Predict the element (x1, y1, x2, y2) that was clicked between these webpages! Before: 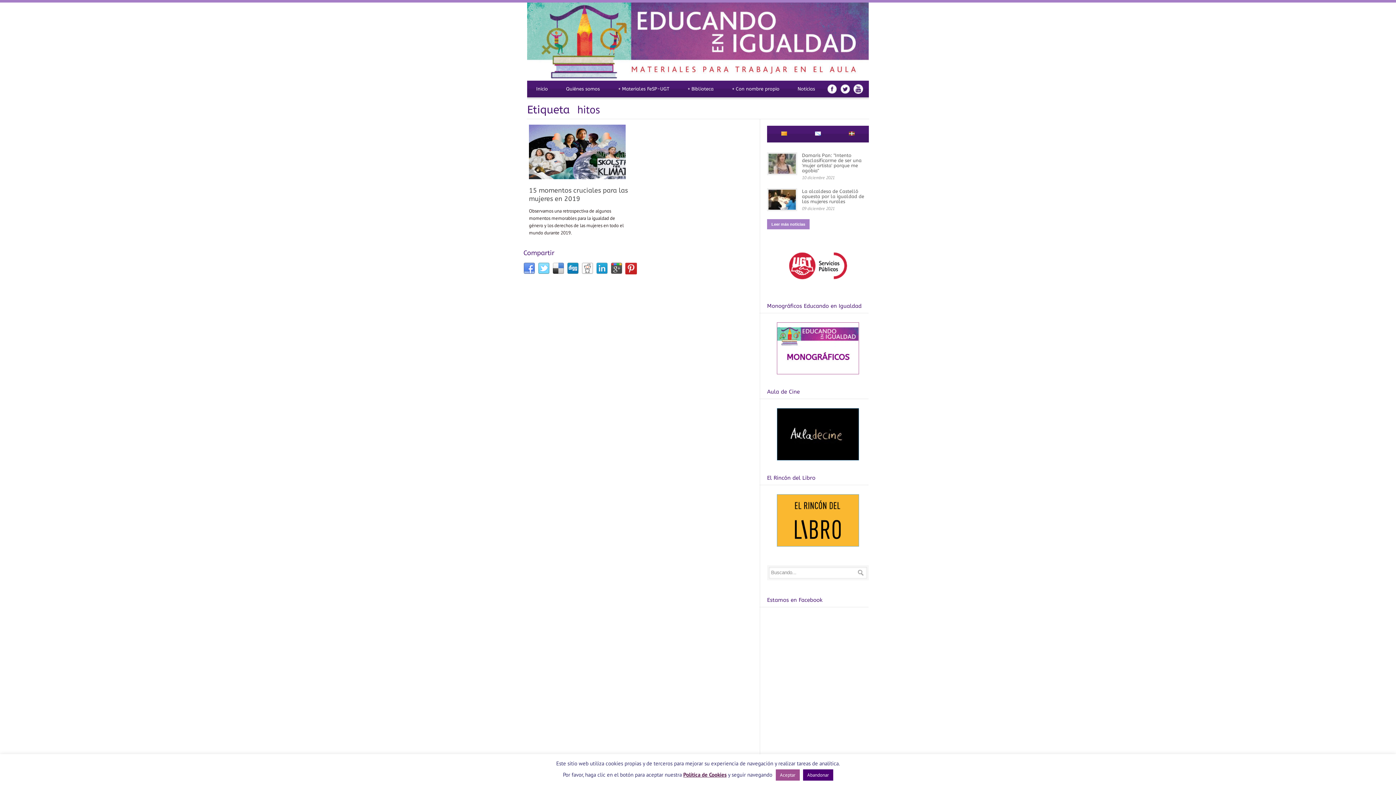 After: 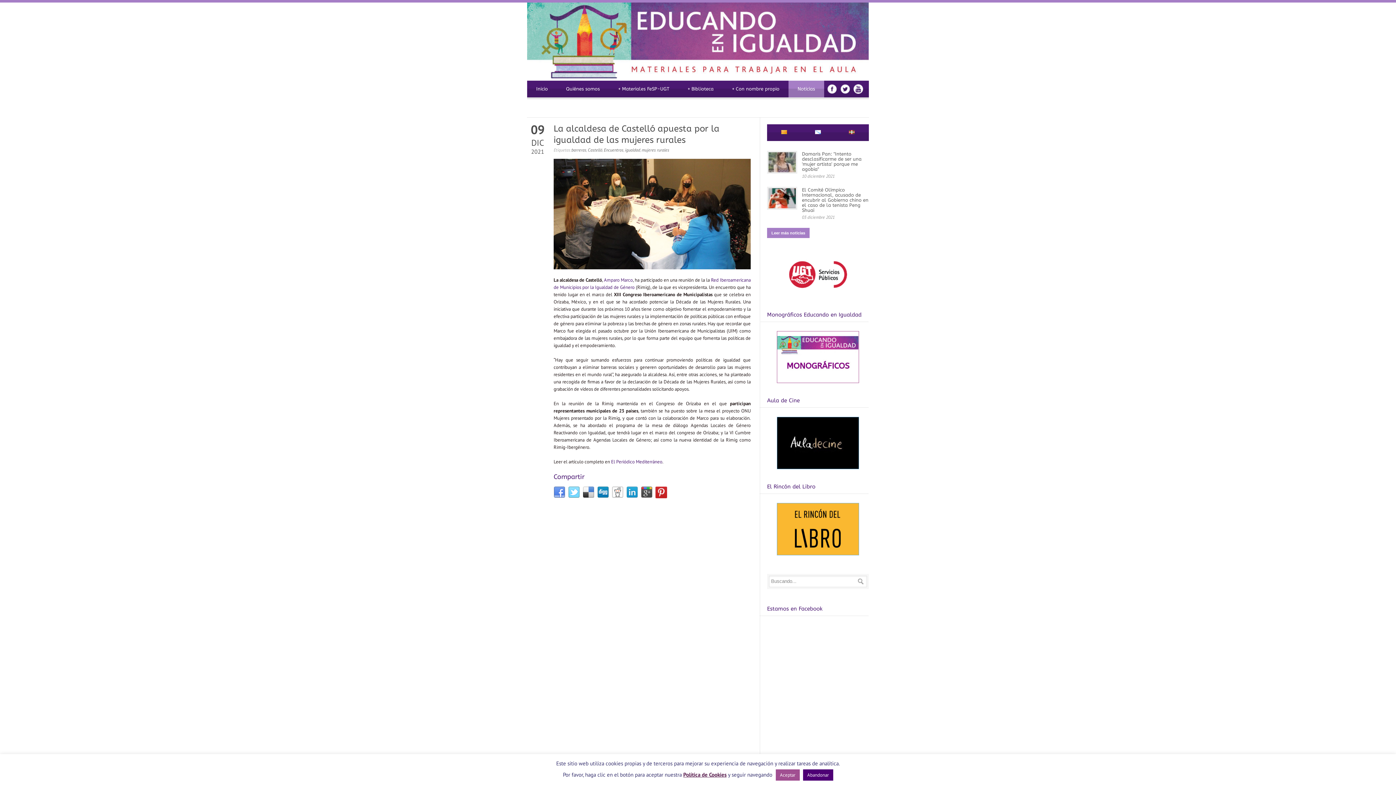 Action: bbox: (802, 188, 864, 204) label: La alcaldesa de Castelló apuesta por la igualdad de las mujeres rurales